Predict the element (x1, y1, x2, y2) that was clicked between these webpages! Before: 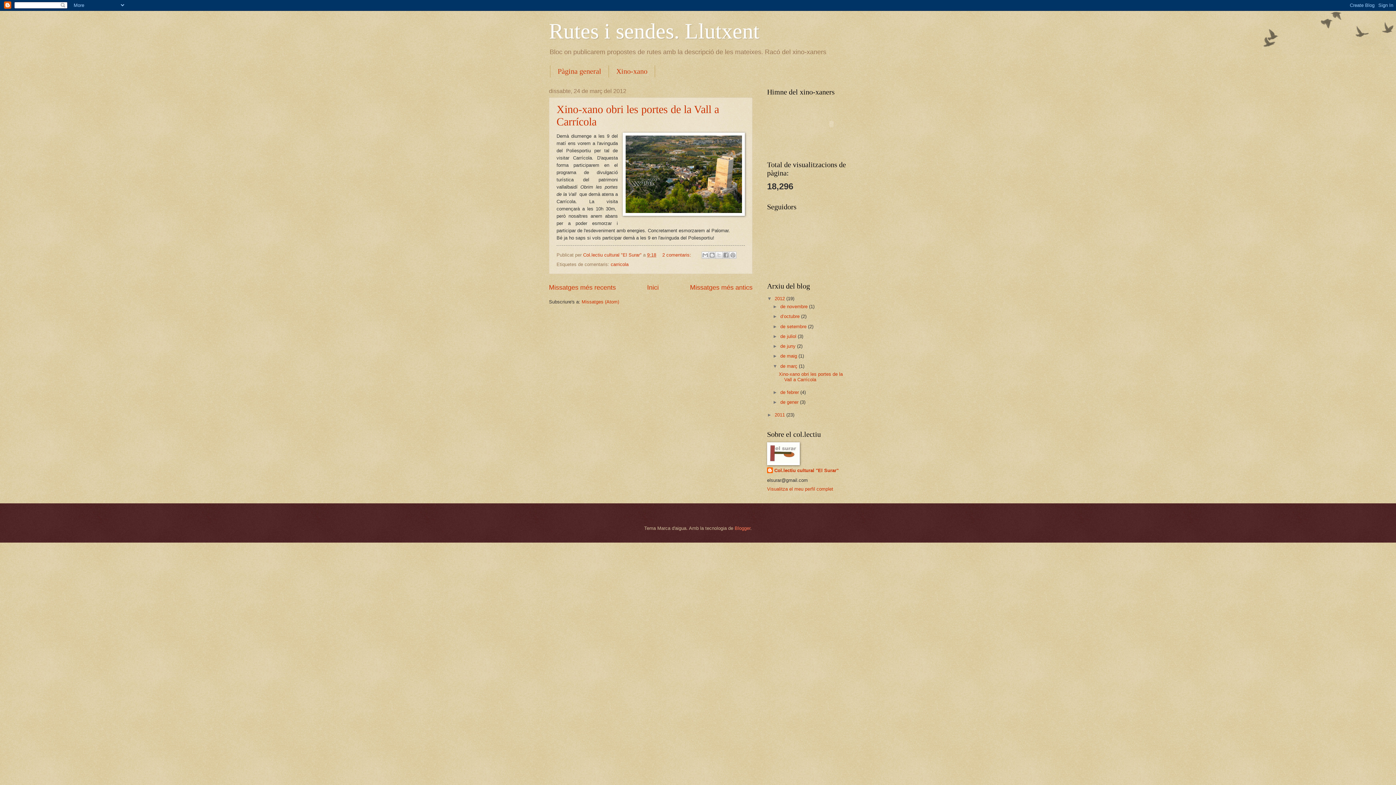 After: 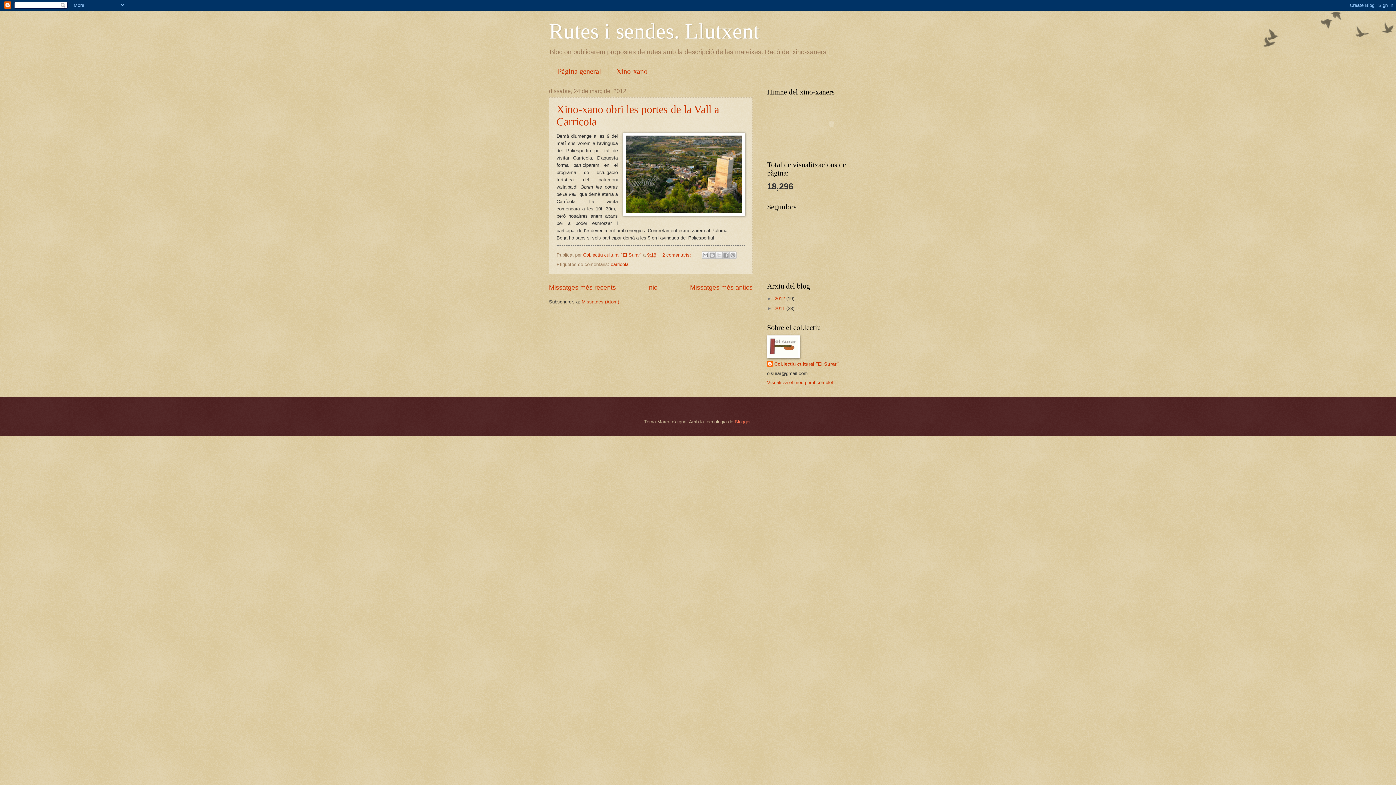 Action: bbox: (767, 295, 774, 301) label: ▼  